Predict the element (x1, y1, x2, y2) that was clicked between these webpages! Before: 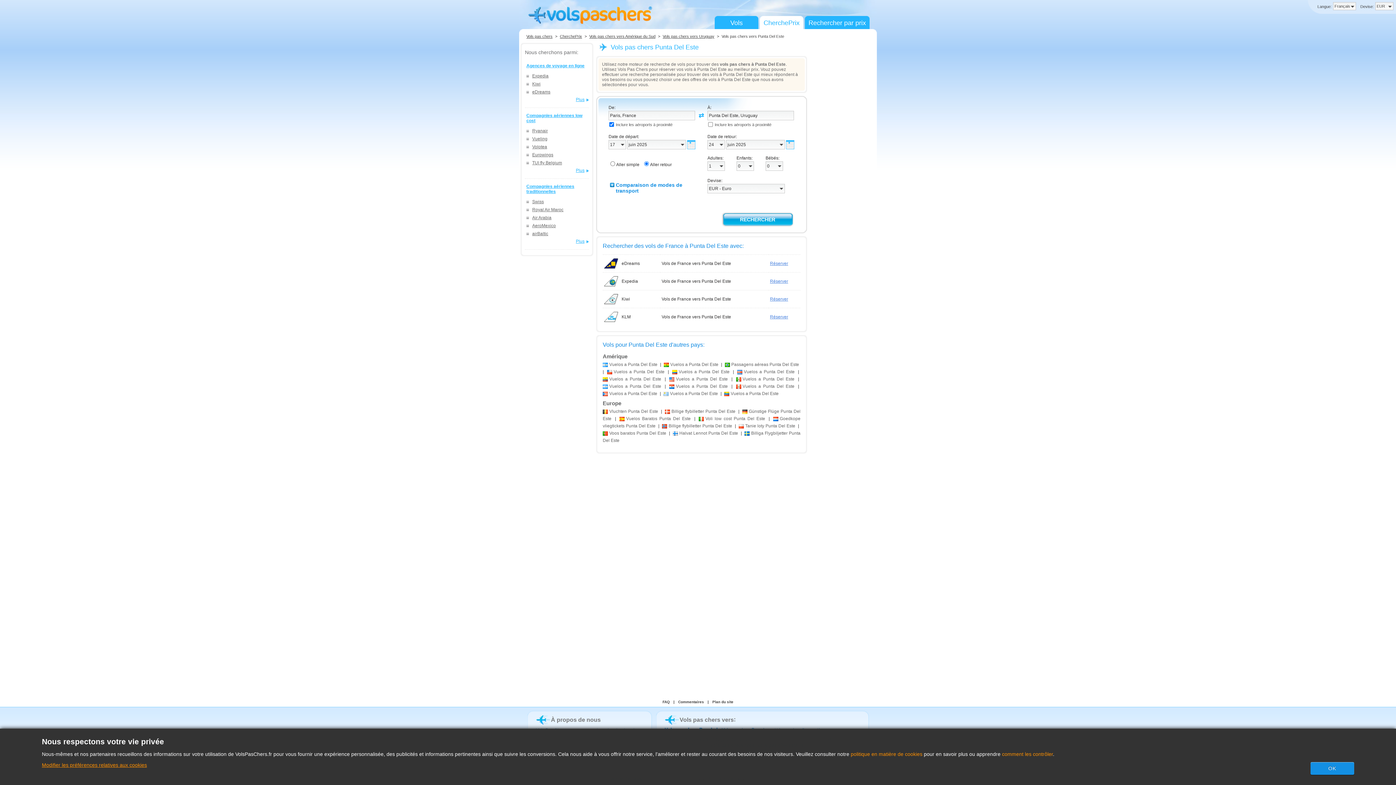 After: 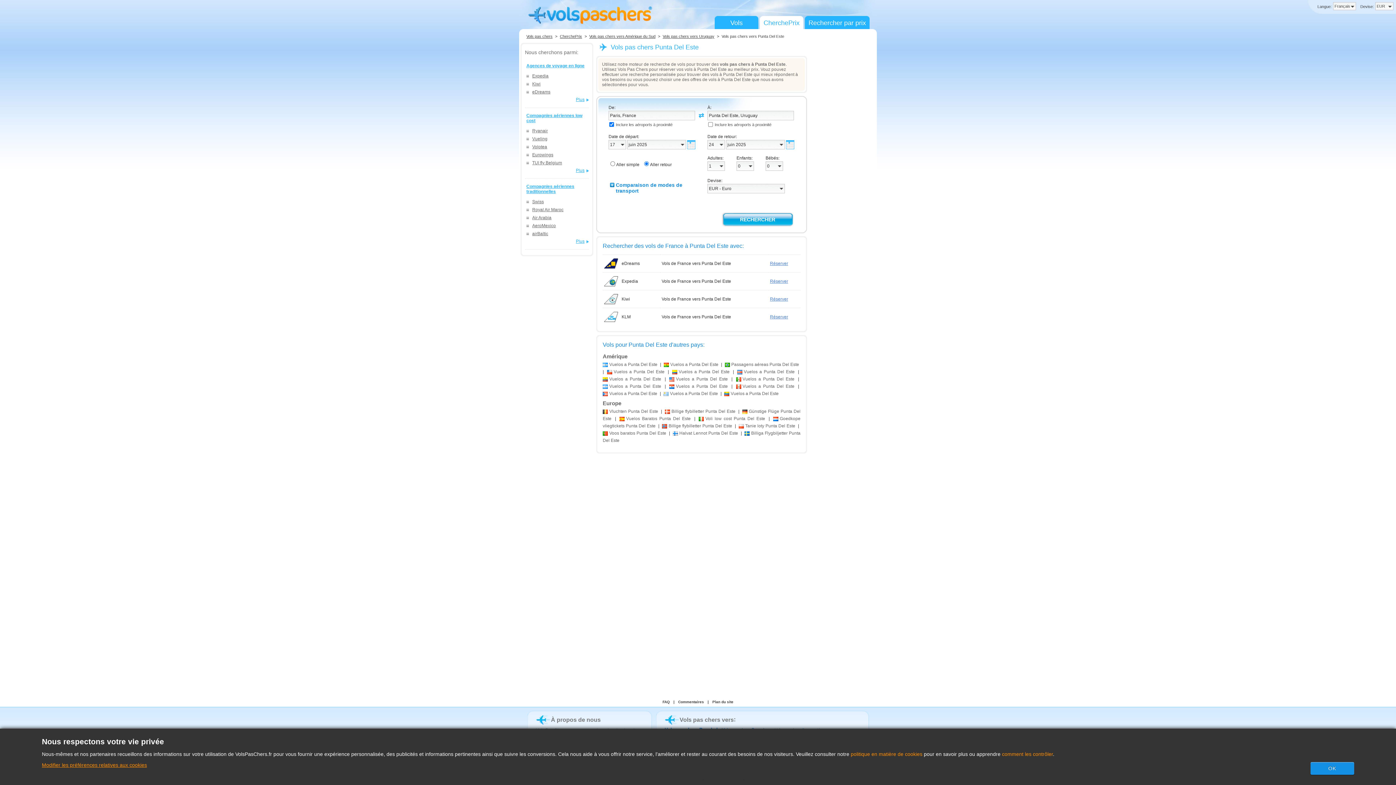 Action: bbox: (525, 221, 589, 229) label: AeroMexico